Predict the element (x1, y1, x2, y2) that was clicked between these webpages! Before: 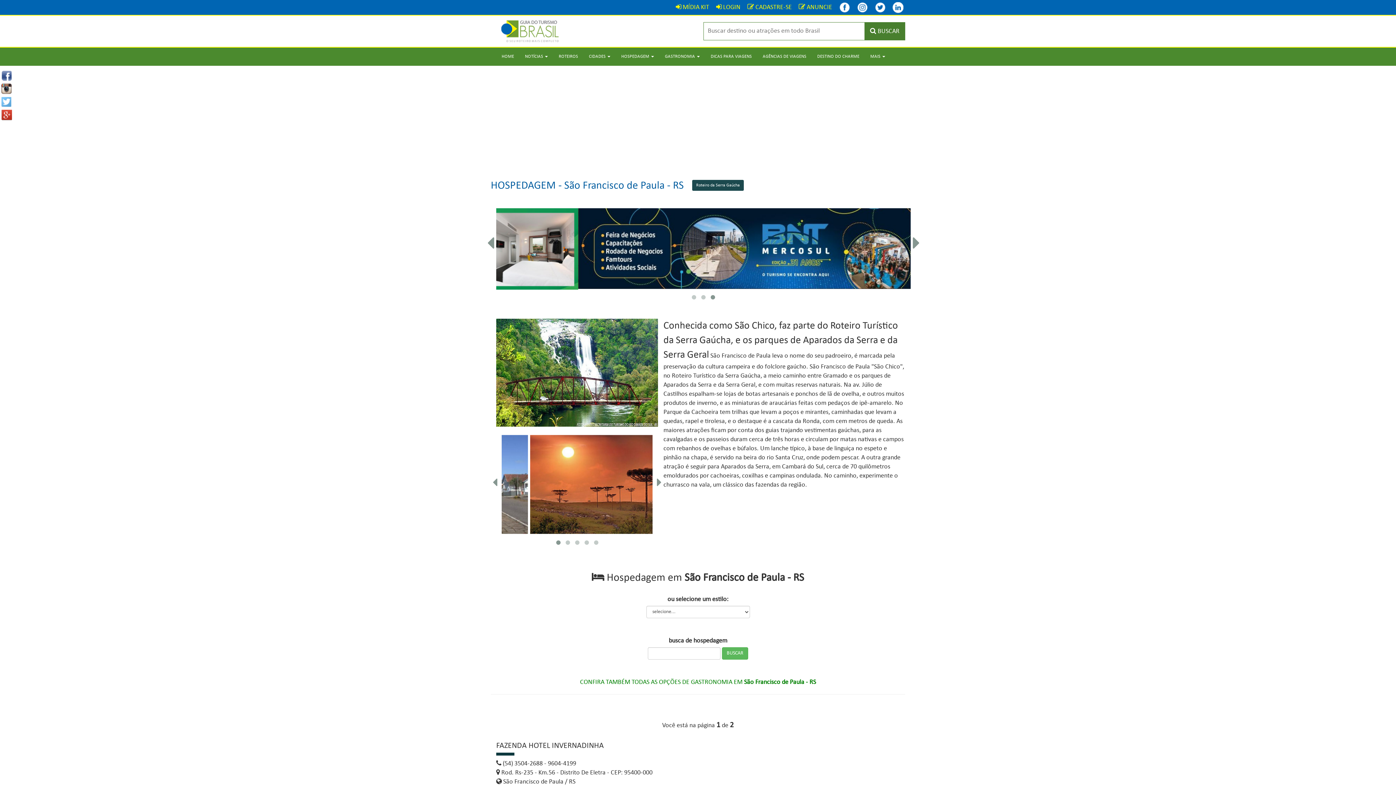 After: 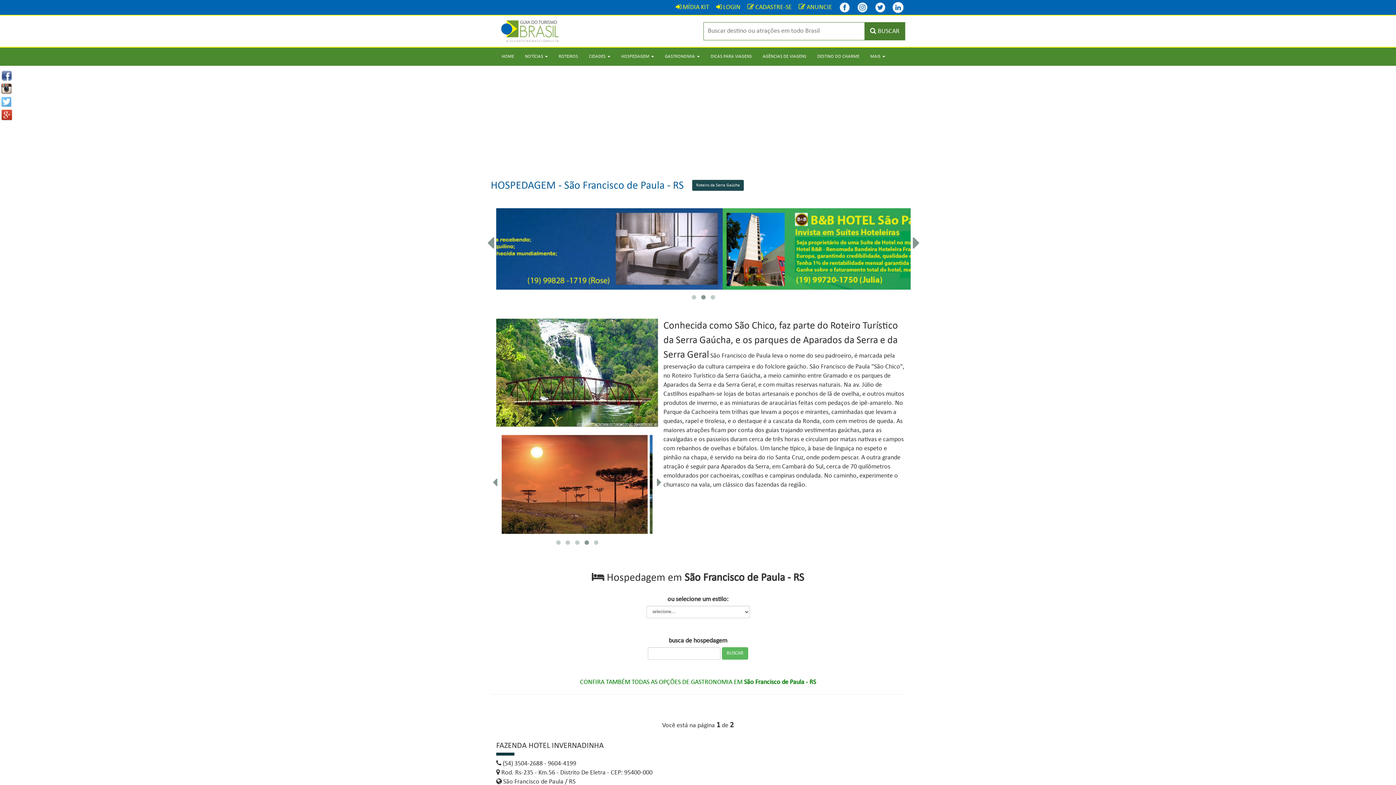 Action: bbox: (892, 4, 903, 10)